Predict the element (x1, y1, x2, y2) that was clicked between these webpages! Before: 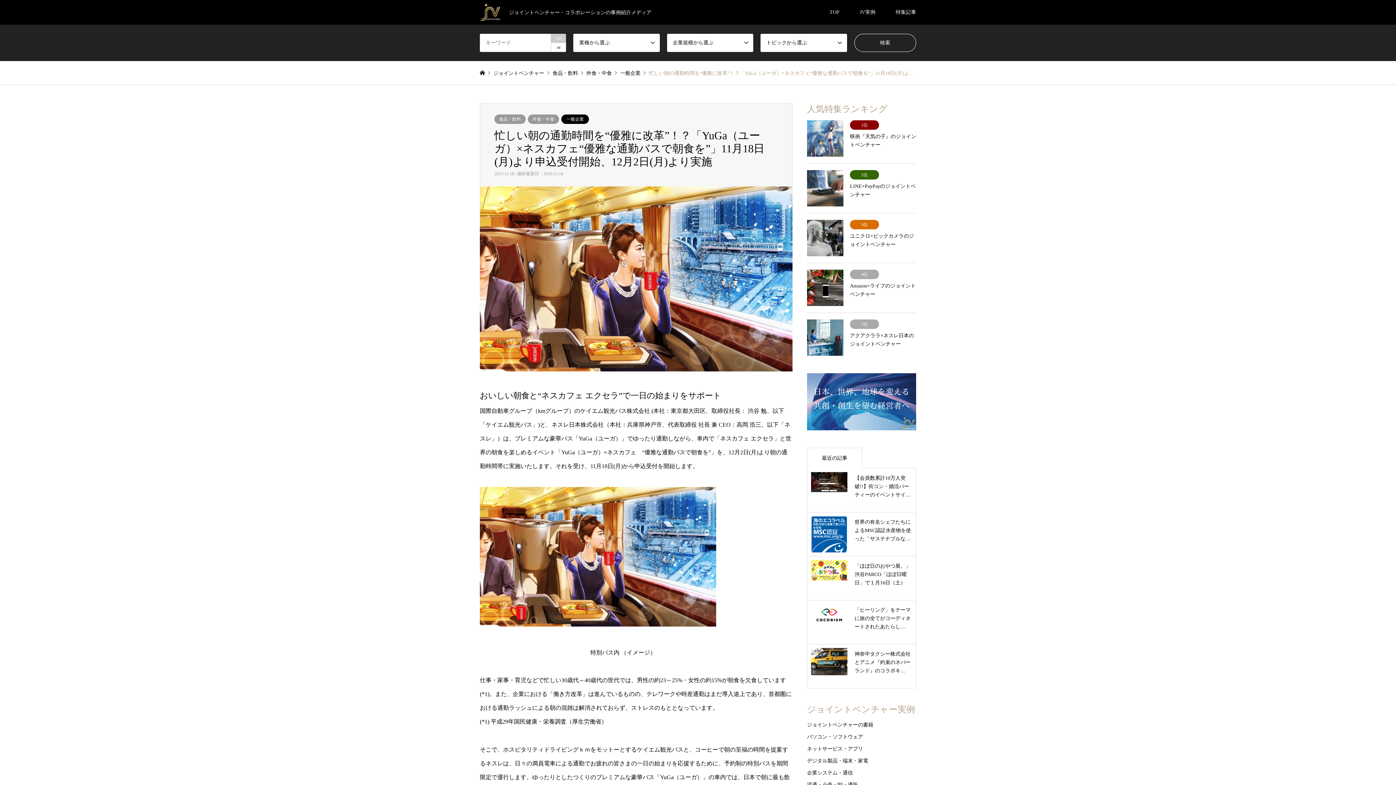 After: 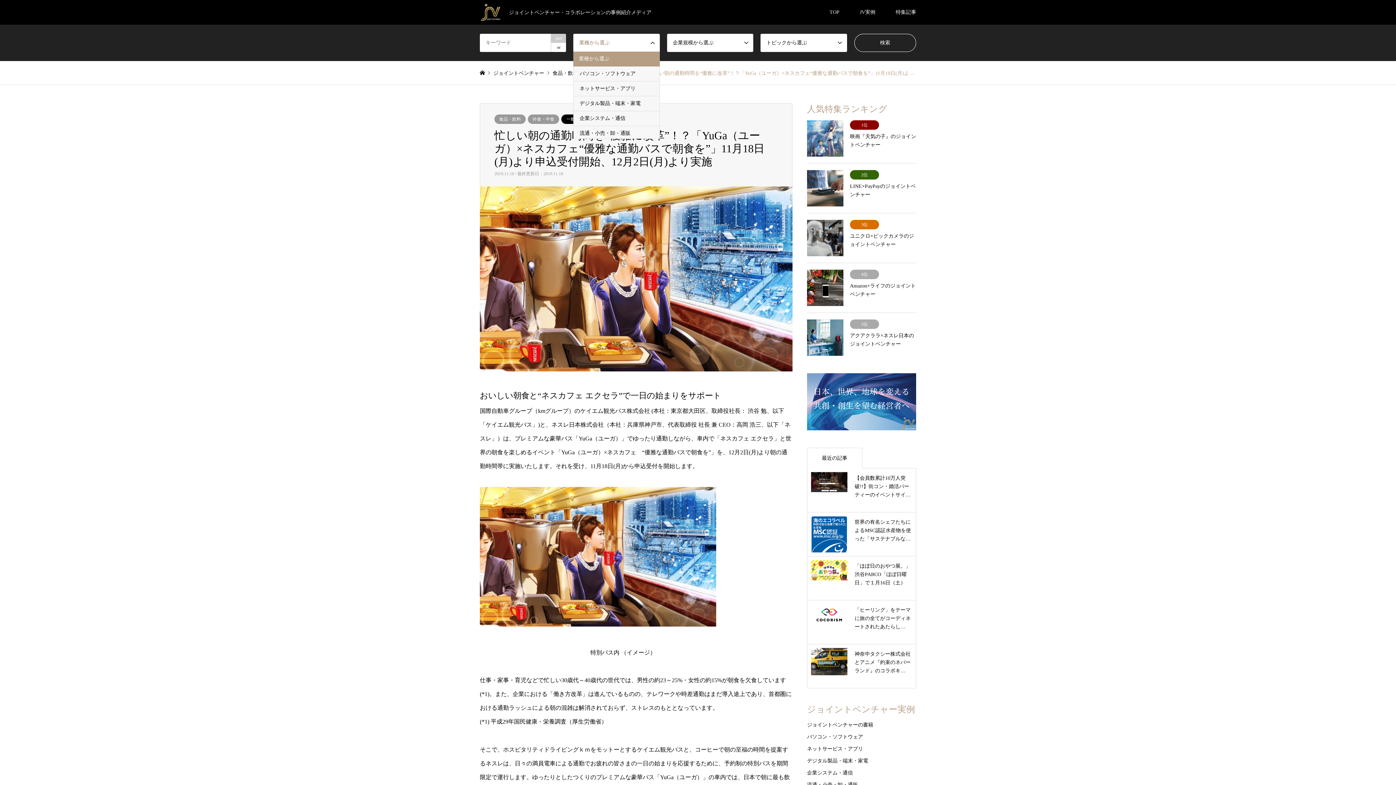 Action: label: 業種から選ぶ bbox: (573, 33, 659, 52)